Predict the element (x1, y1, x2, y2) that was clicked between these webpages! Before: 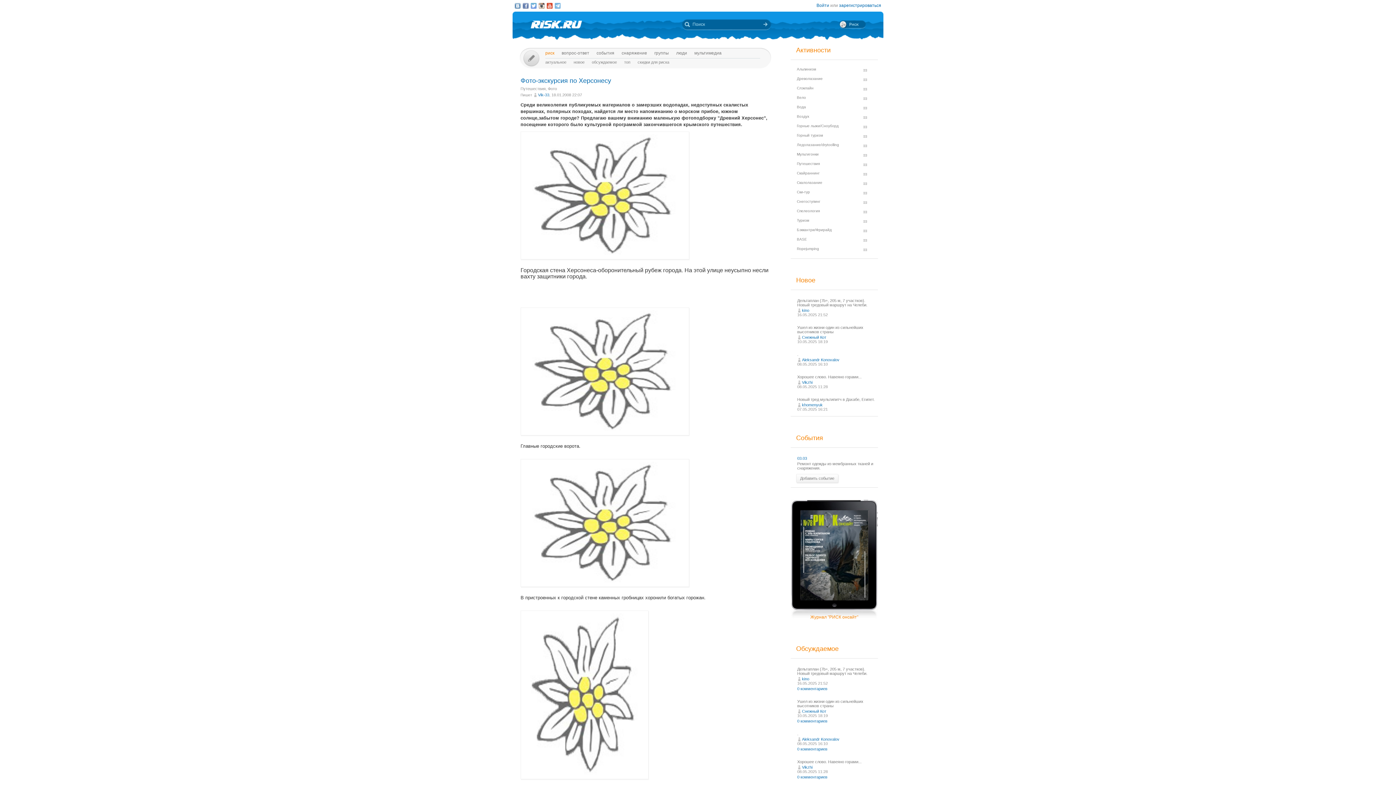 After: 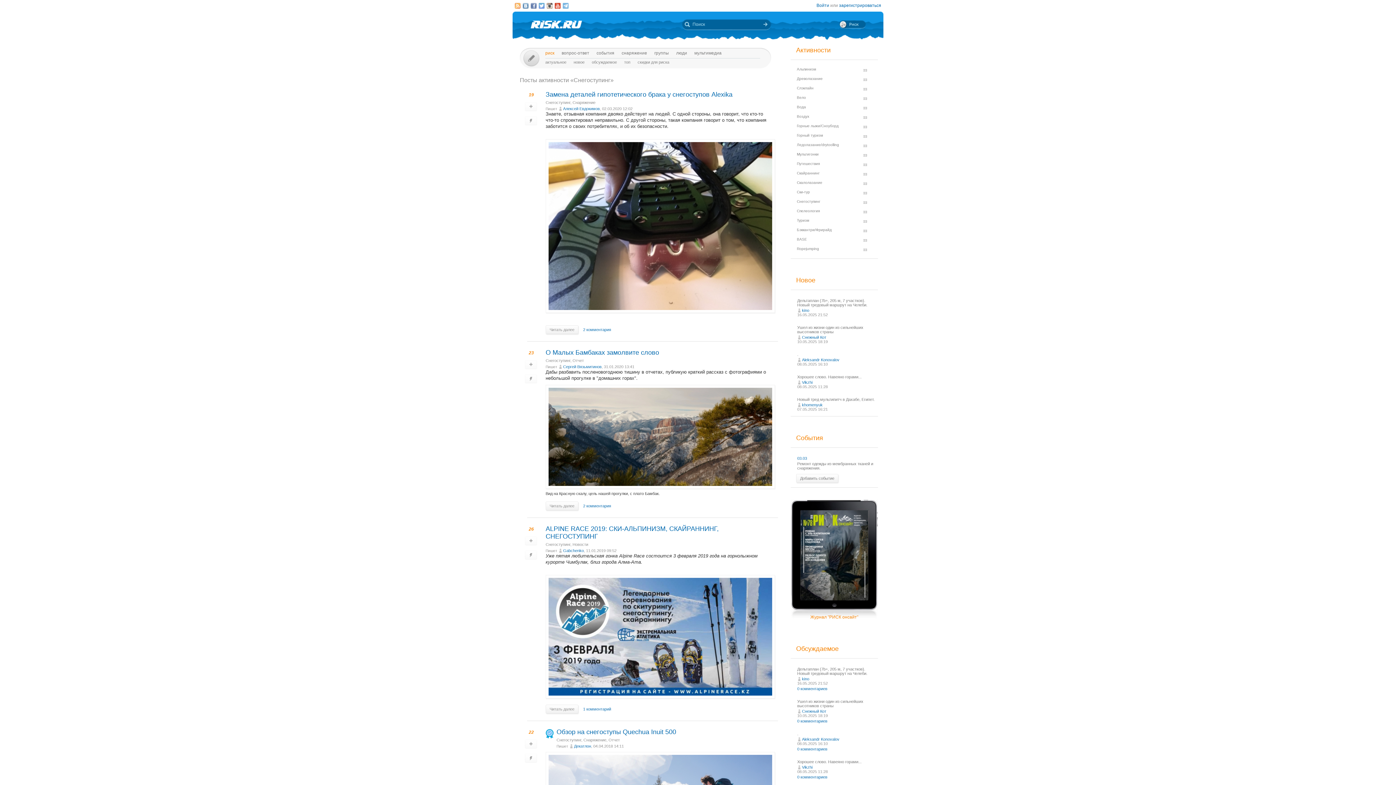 Action: label: Снегоступинг bbox: (797, 199, 820, 203)